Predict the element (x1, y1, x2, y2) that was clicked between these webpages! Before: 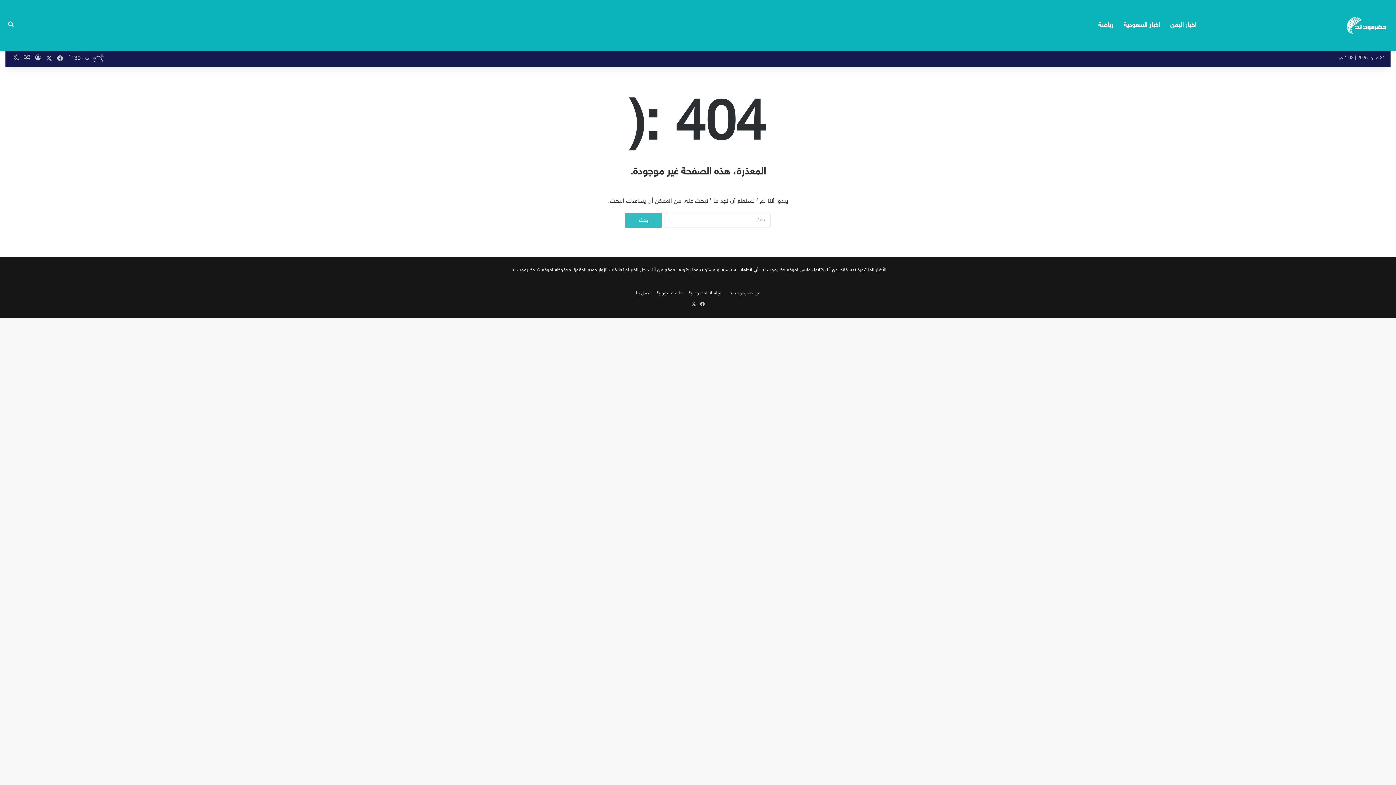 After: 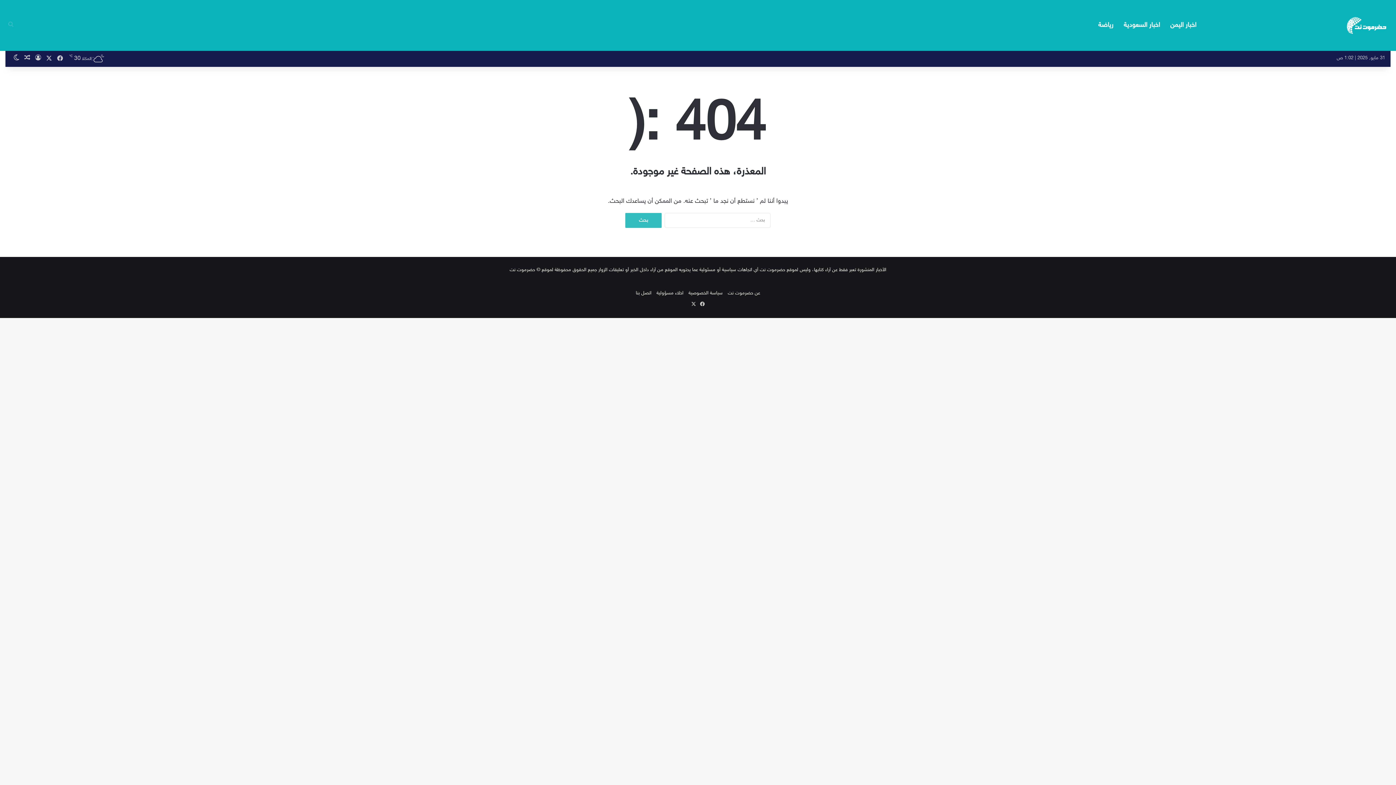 Action: bbox: (5, 0, 16, 50) label: بحث عن